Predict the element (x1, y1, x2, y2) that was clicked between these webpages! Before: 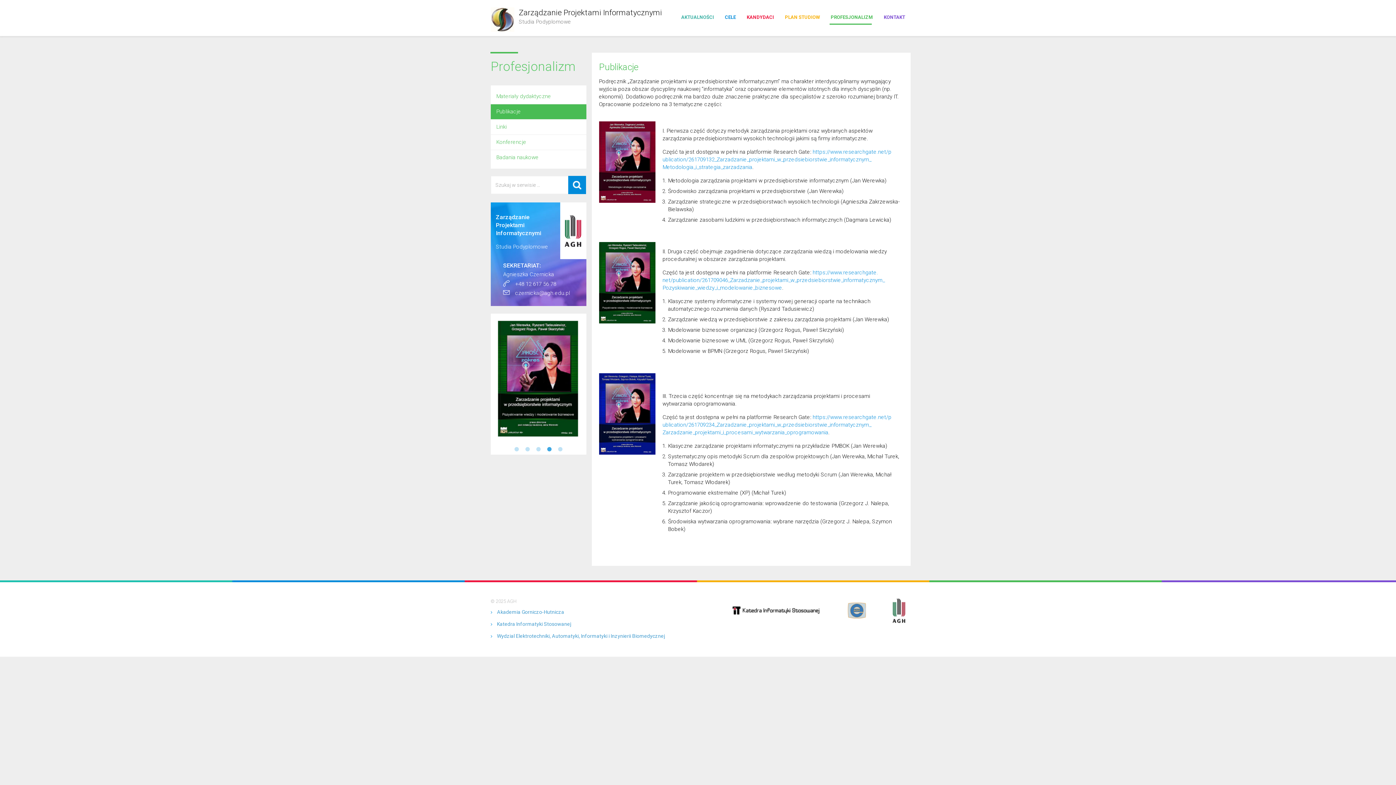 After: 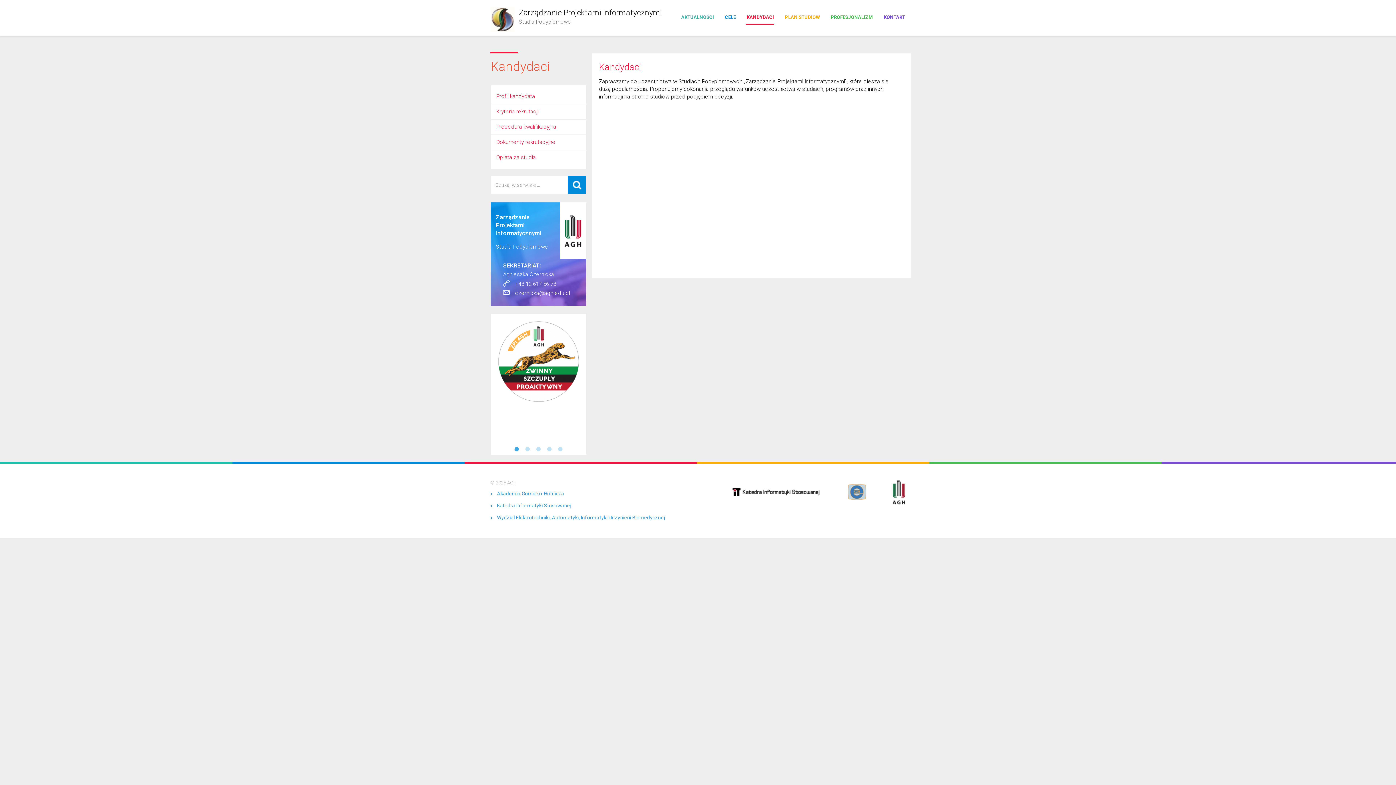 Action: label: KANDYDACI bbox: (741, 9, 779, 25)